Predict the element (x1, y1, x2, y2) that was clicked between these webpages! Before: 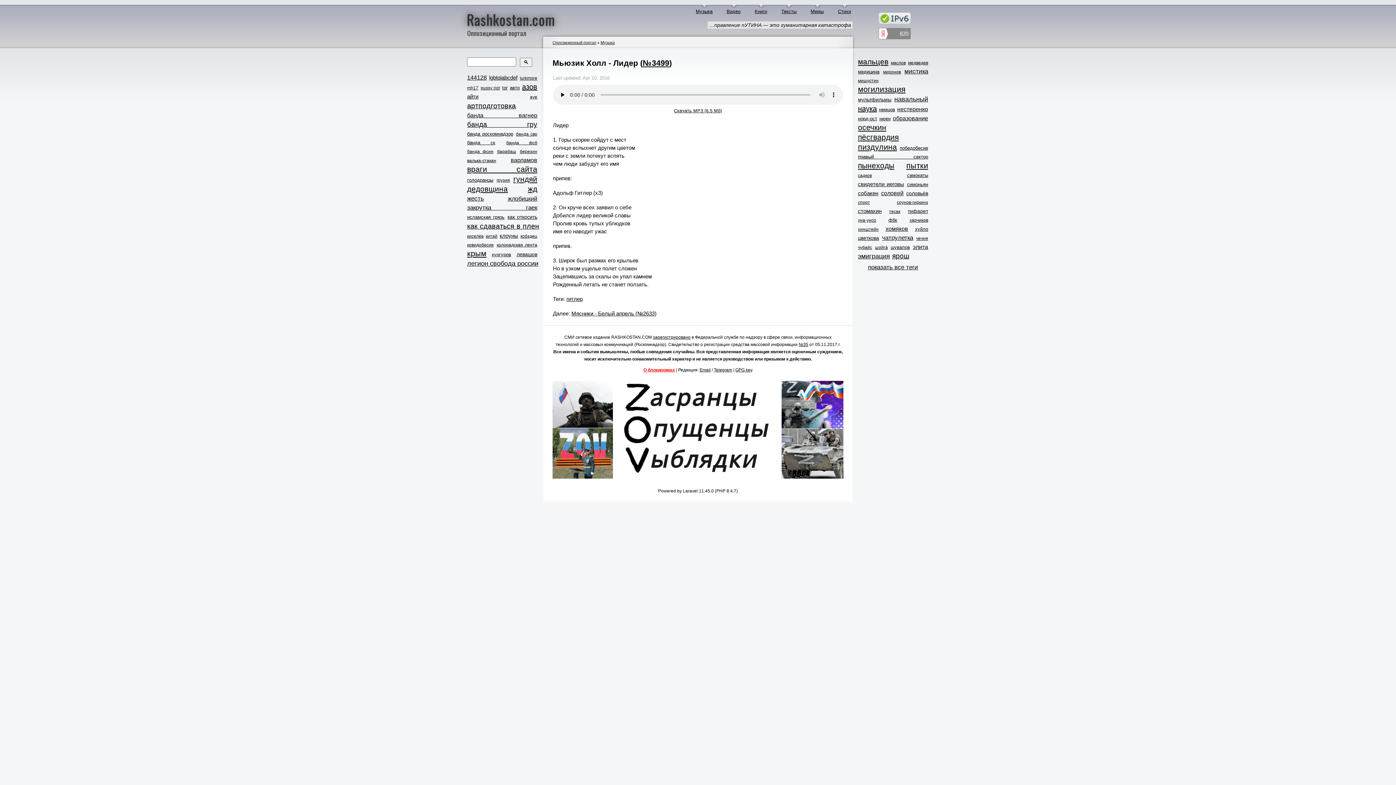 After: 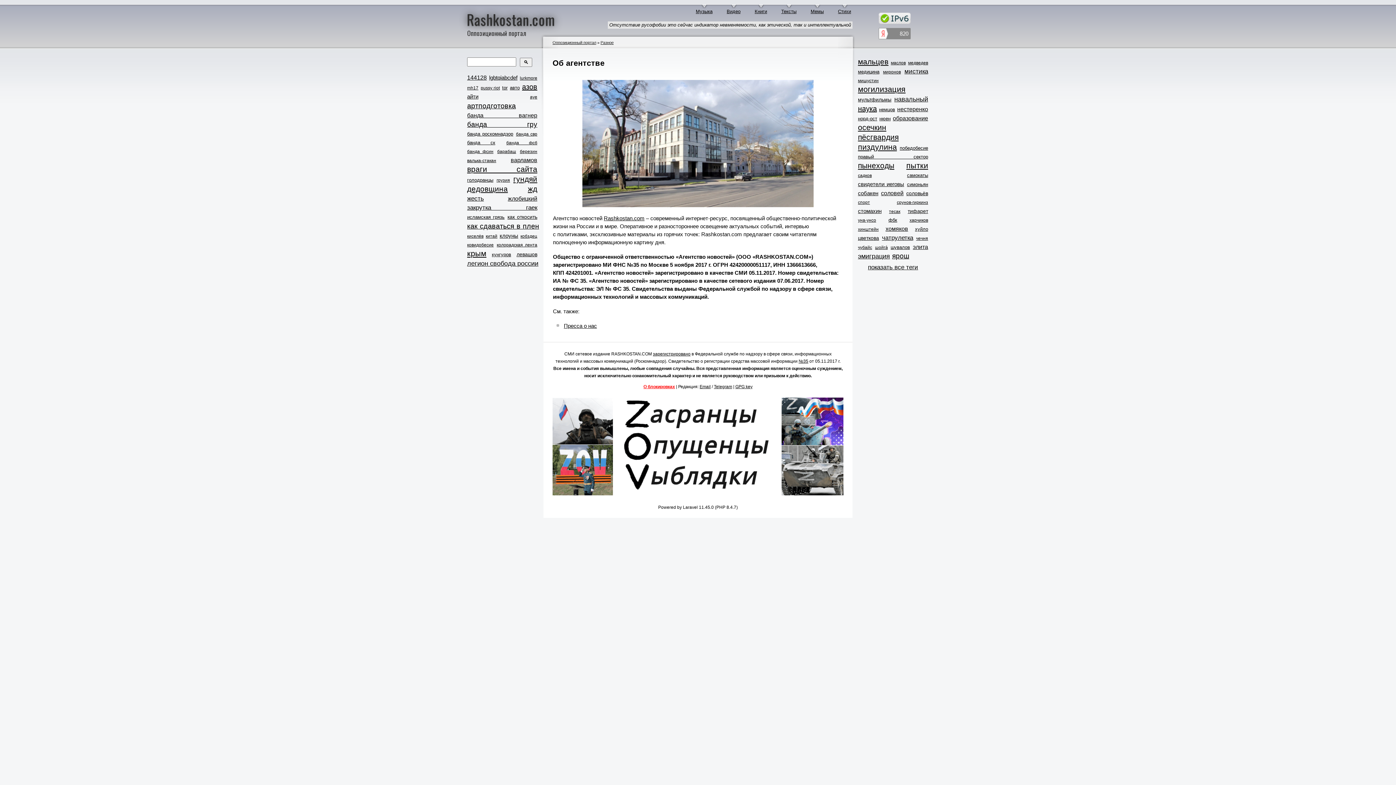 Action: bbox: (653, 335, 690, 340) label: зарегистрировано